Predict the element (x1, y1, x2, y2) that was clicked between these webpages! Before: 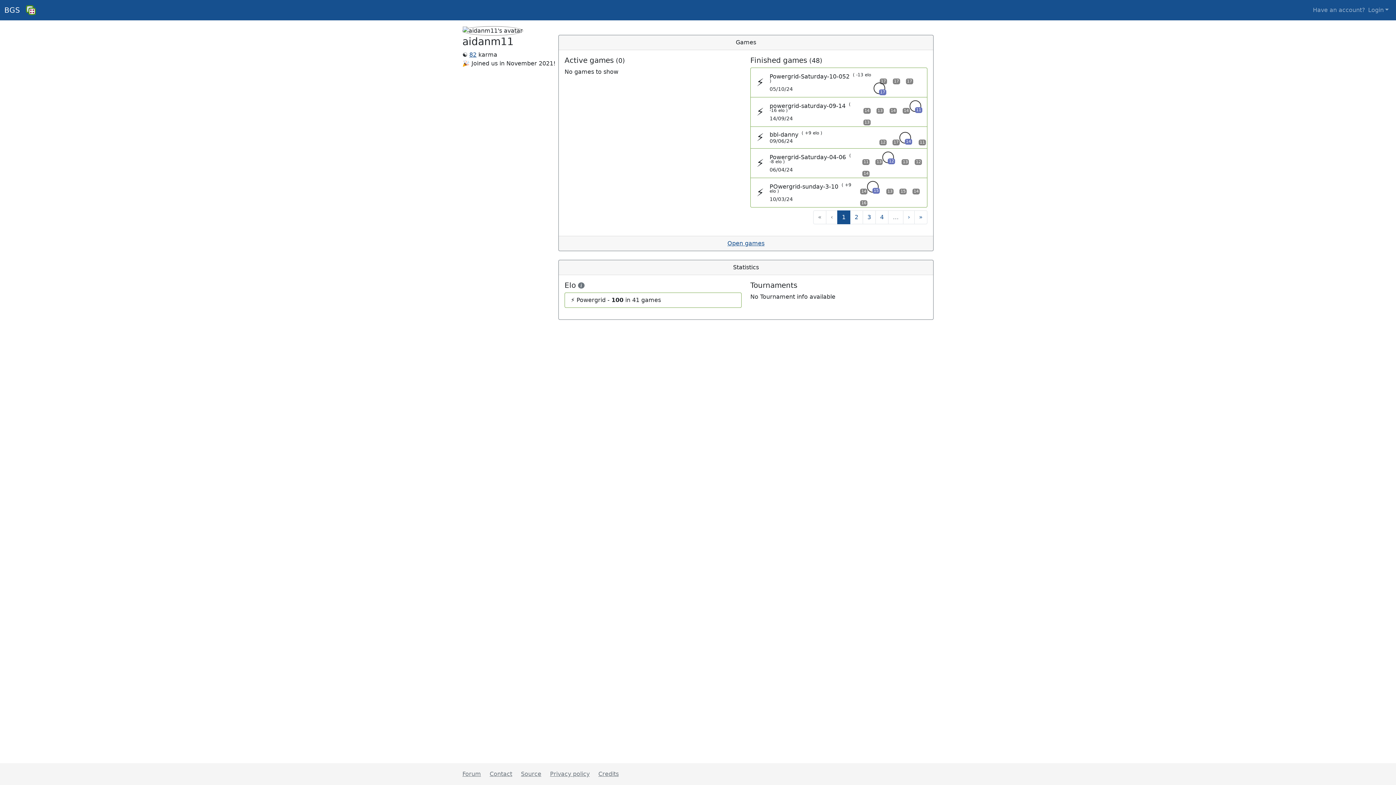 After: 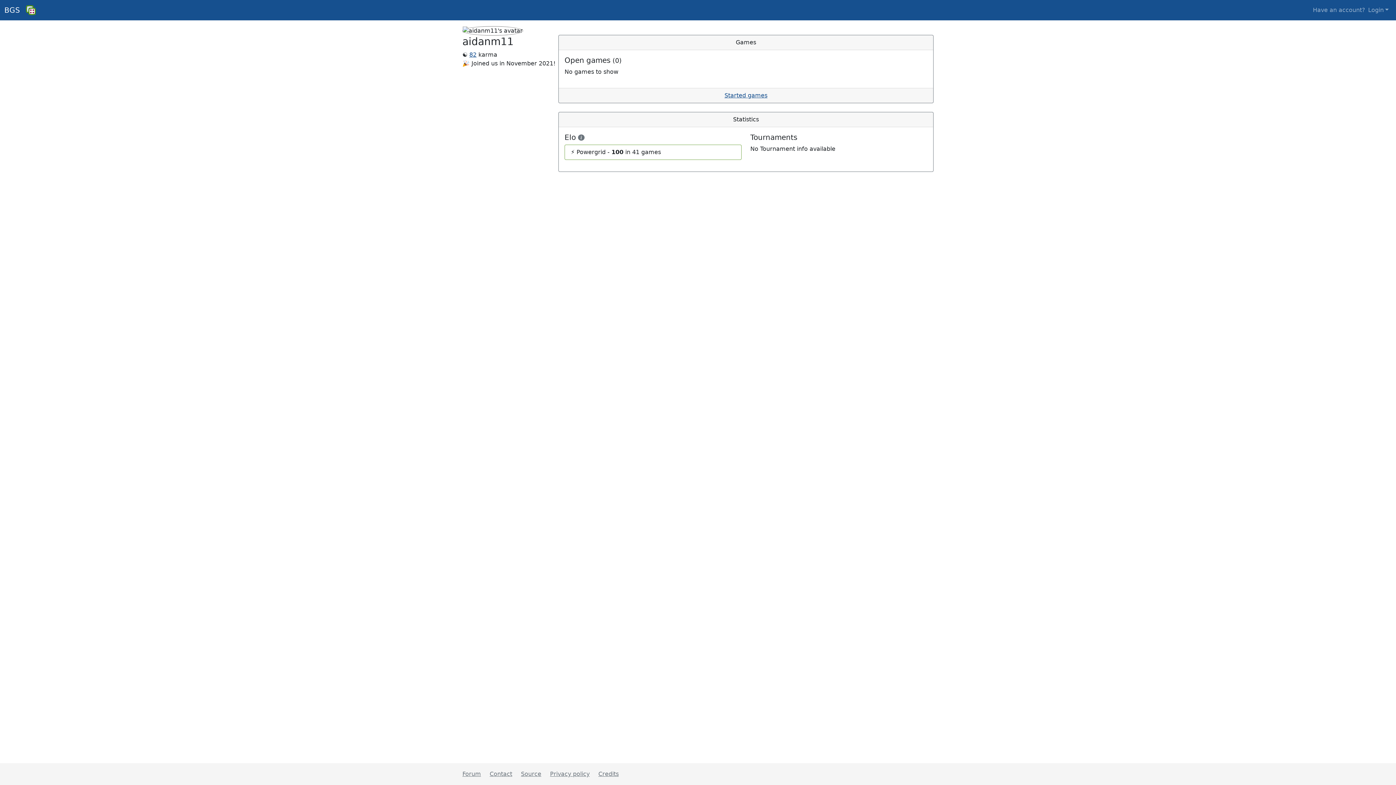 Action: bbox: (727, 240, 764, 246) label: Open games